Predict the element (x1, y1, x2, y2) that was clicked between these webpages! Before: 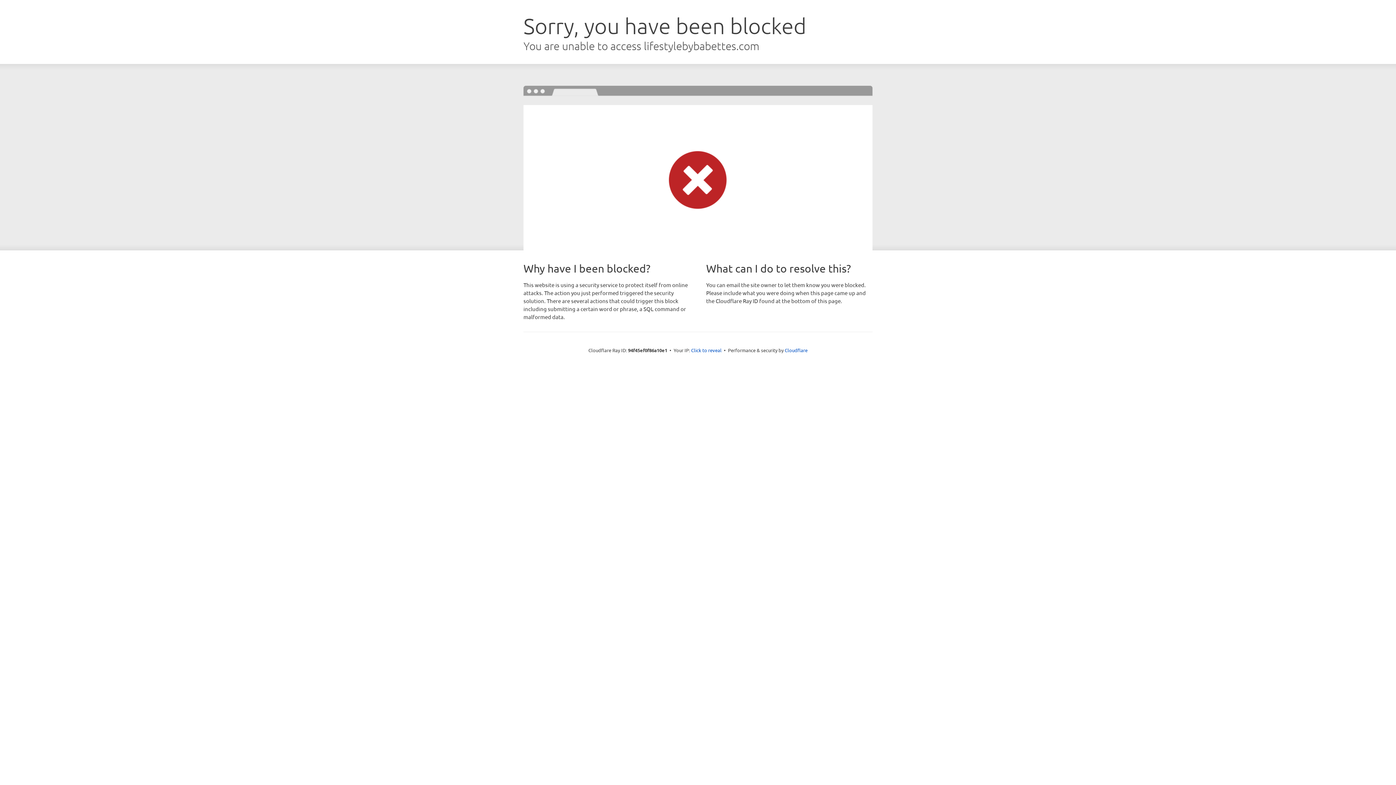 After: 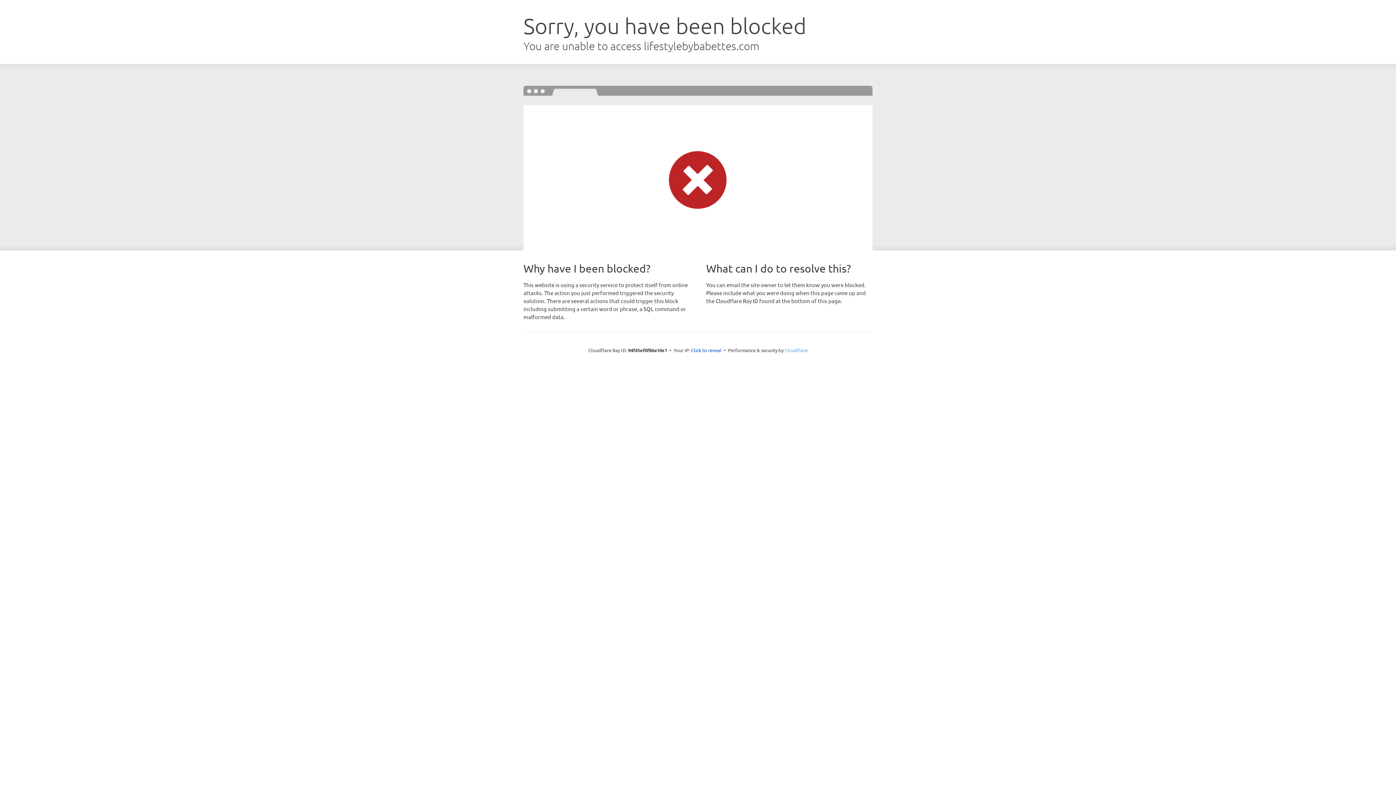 Action: bbox: (784, 347, 807, 353) label: Cloudflare